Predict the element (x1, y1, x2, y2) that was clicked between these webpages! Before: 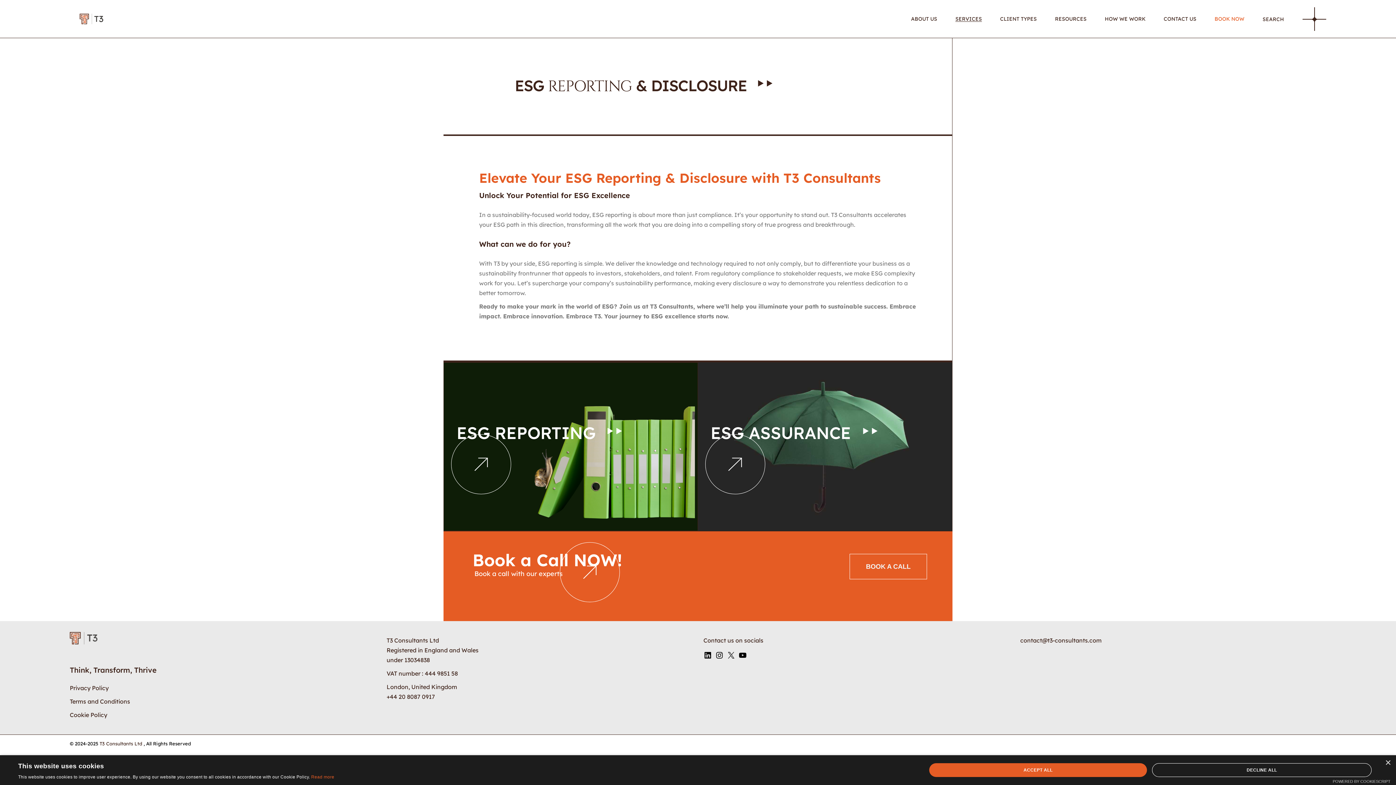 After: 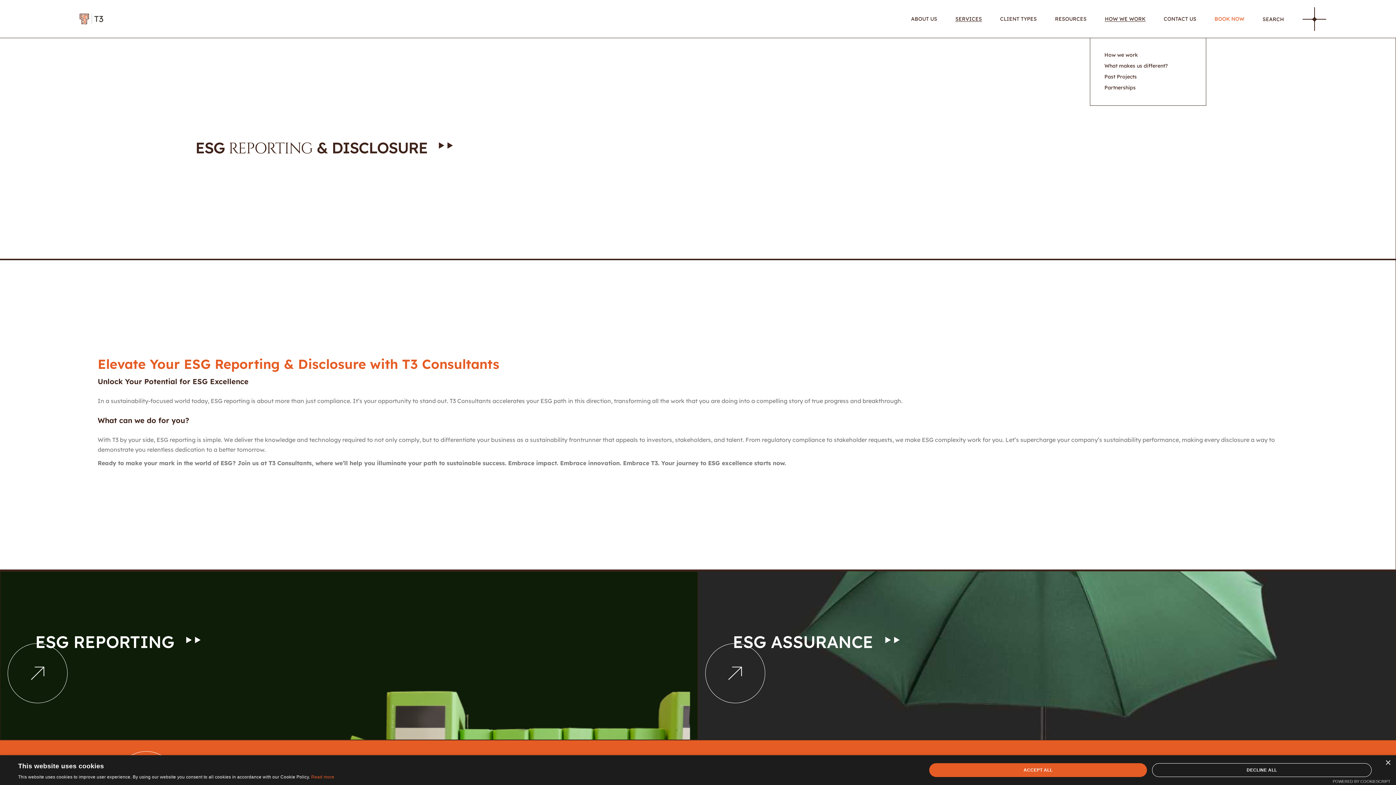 Action: label: HOW WE WORK bbox: (1105, 0, 1145, 37)